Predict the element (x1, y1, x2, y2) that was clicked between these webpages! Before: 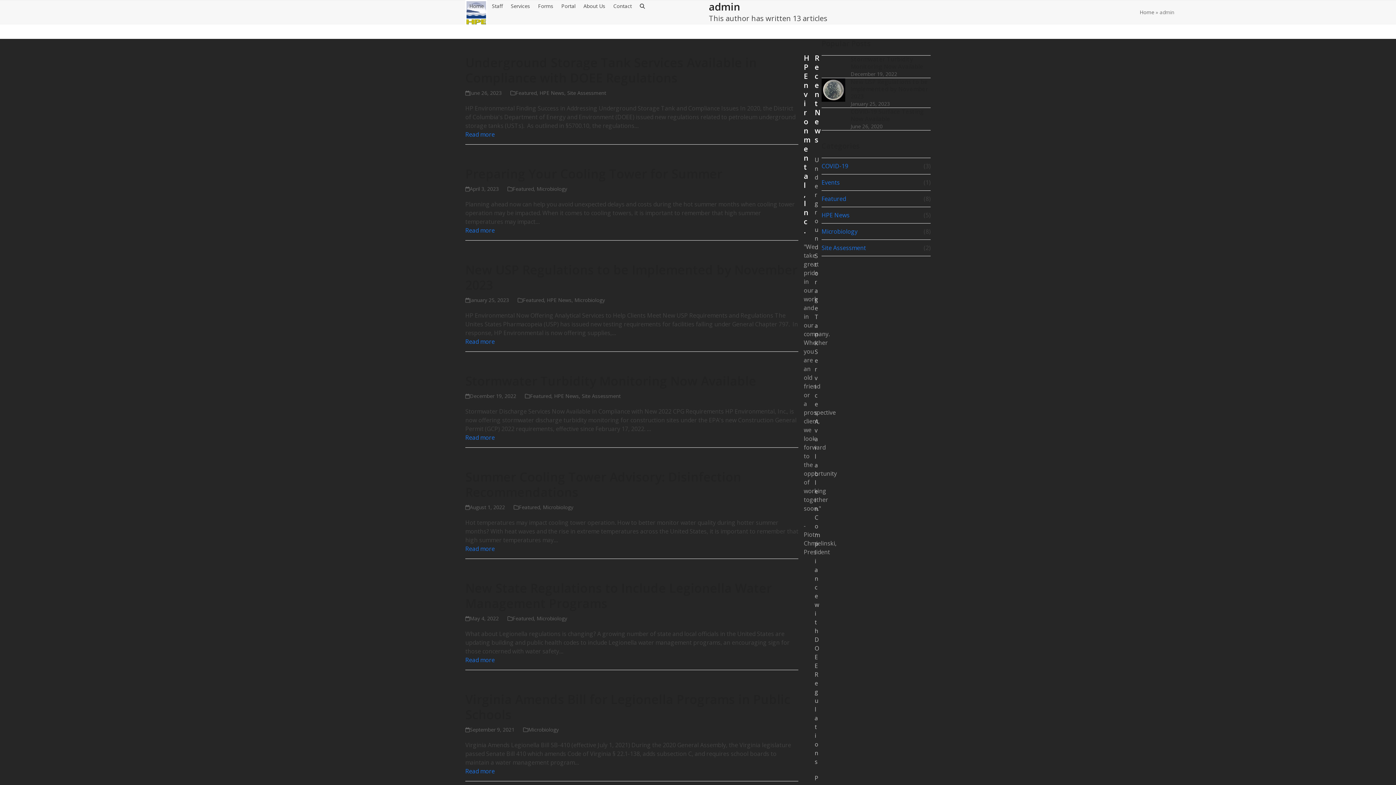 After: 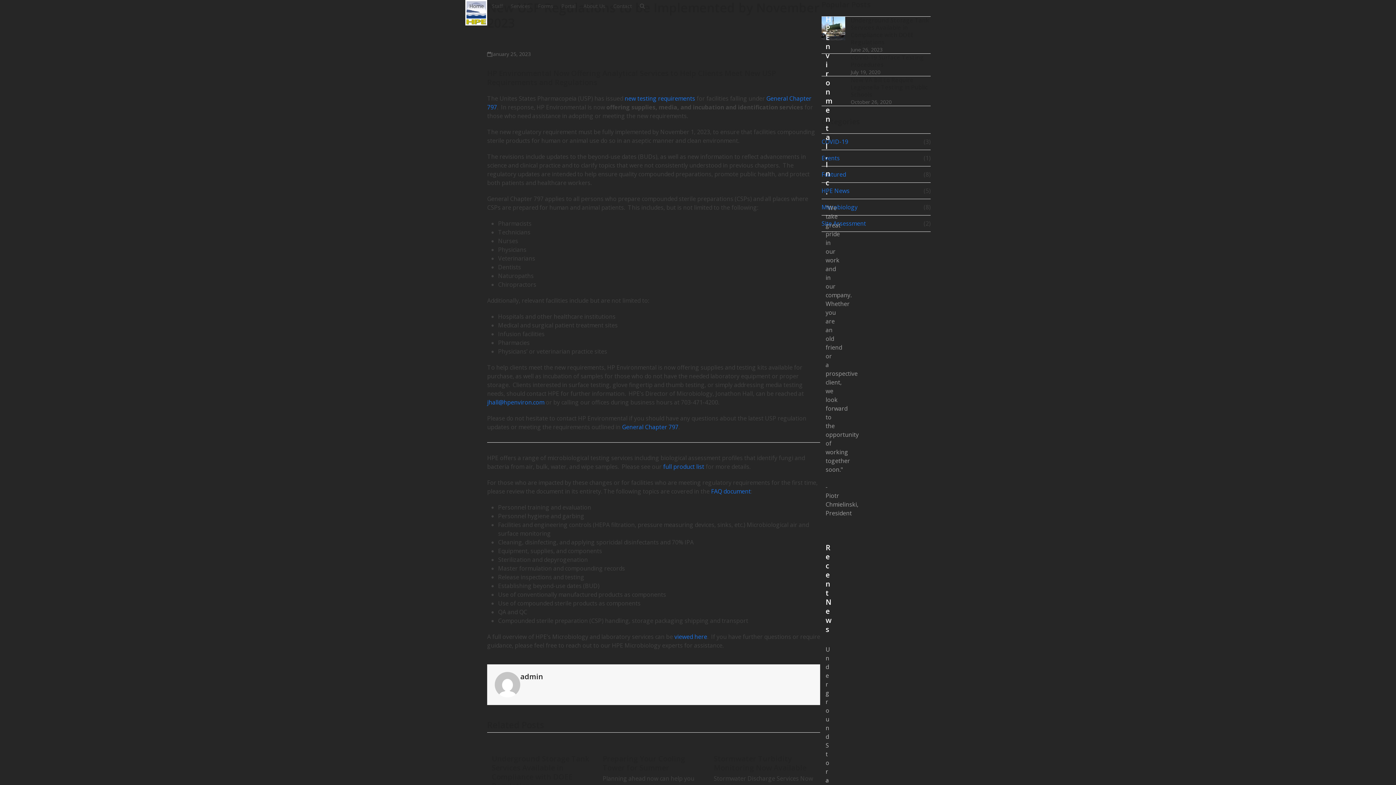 Action: bbox: (465, 337, 494, 345) label: Read more about New USP Regulations to be Implemented by November 2023